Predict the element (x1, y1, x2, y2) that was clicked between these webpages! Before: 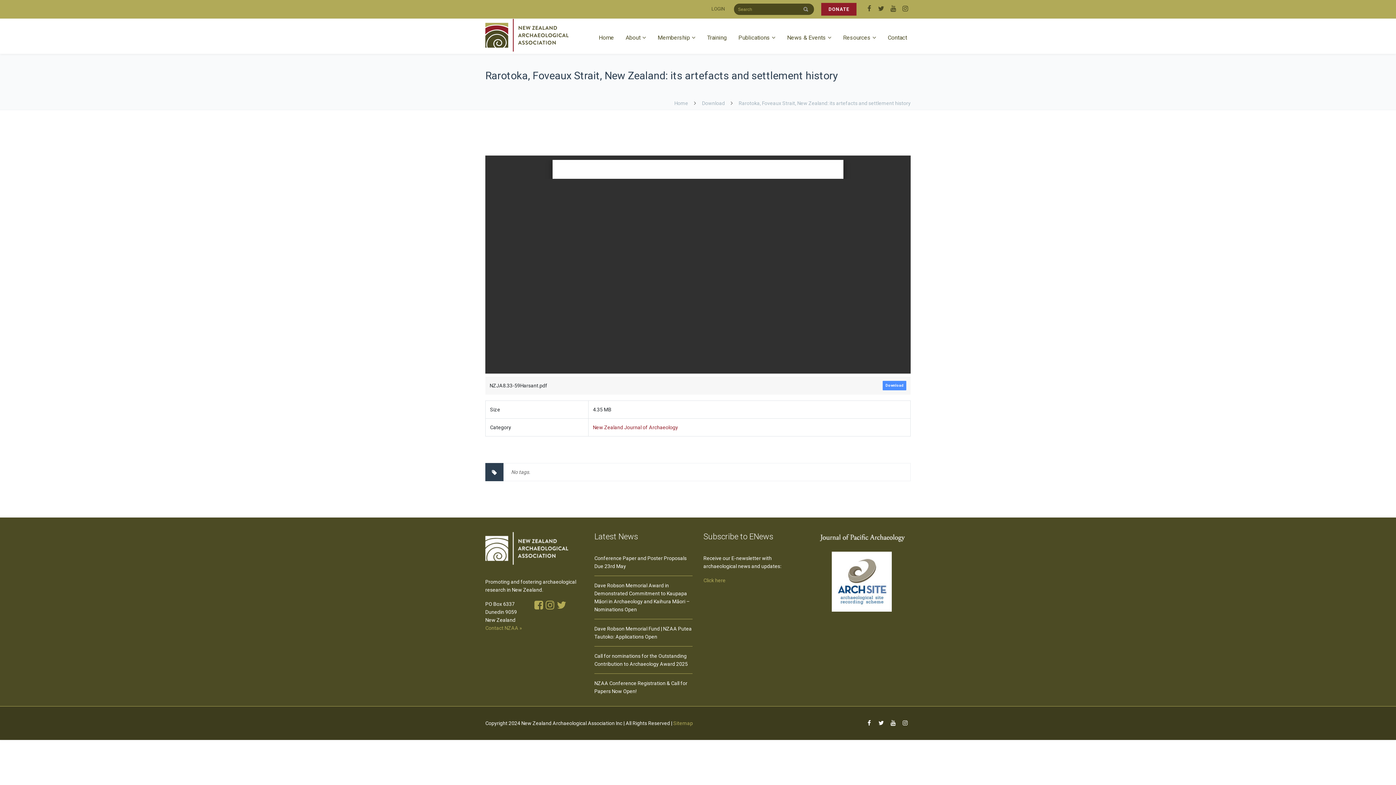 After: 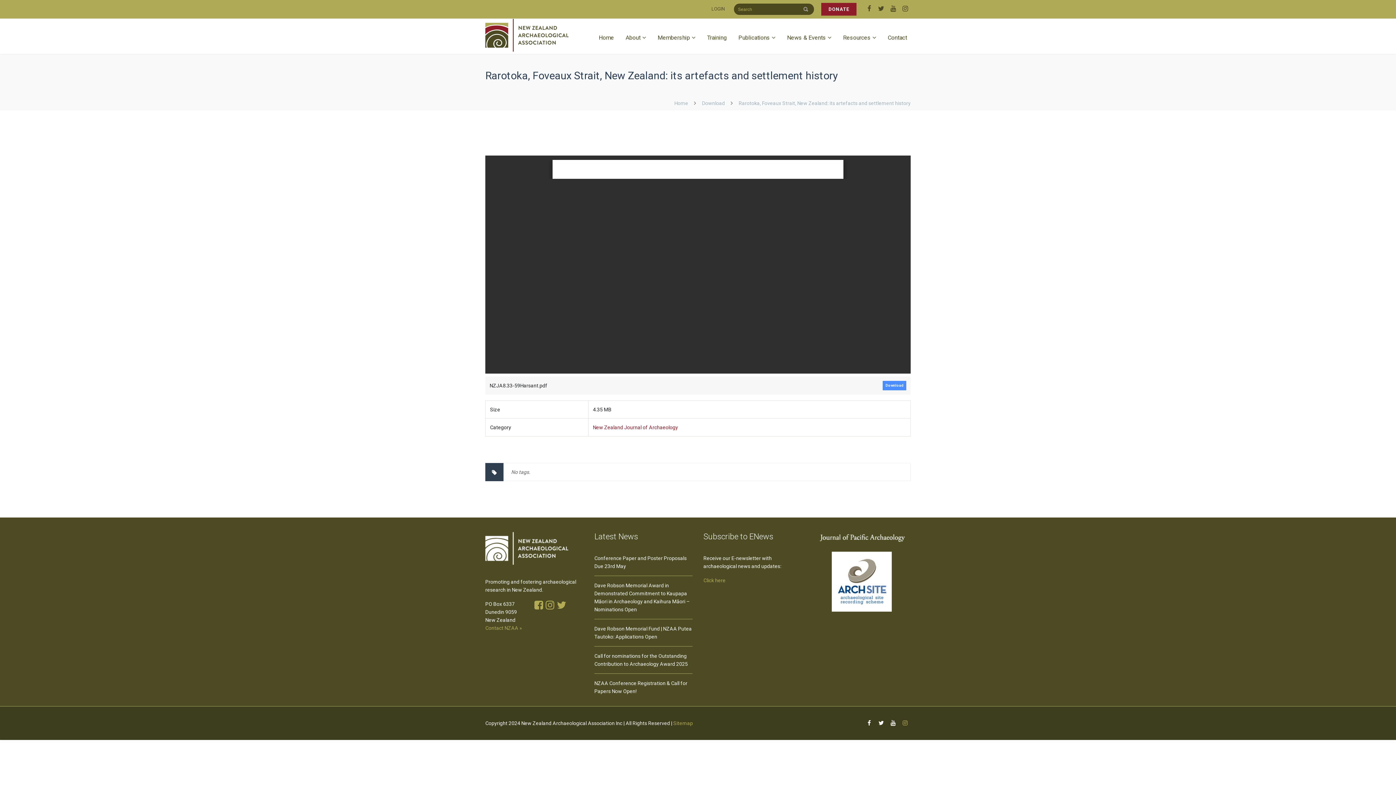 Action: bbox: (900, 717, 910, 729)